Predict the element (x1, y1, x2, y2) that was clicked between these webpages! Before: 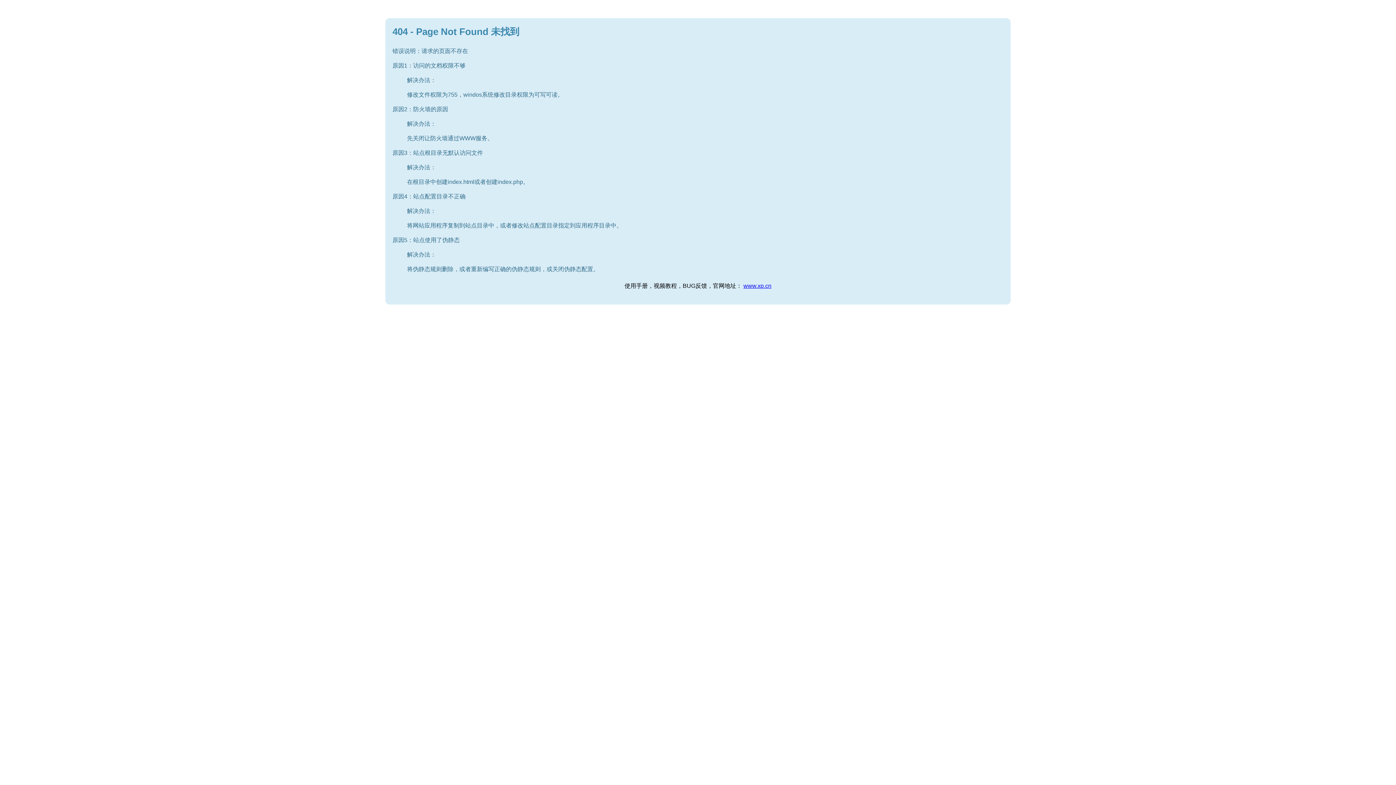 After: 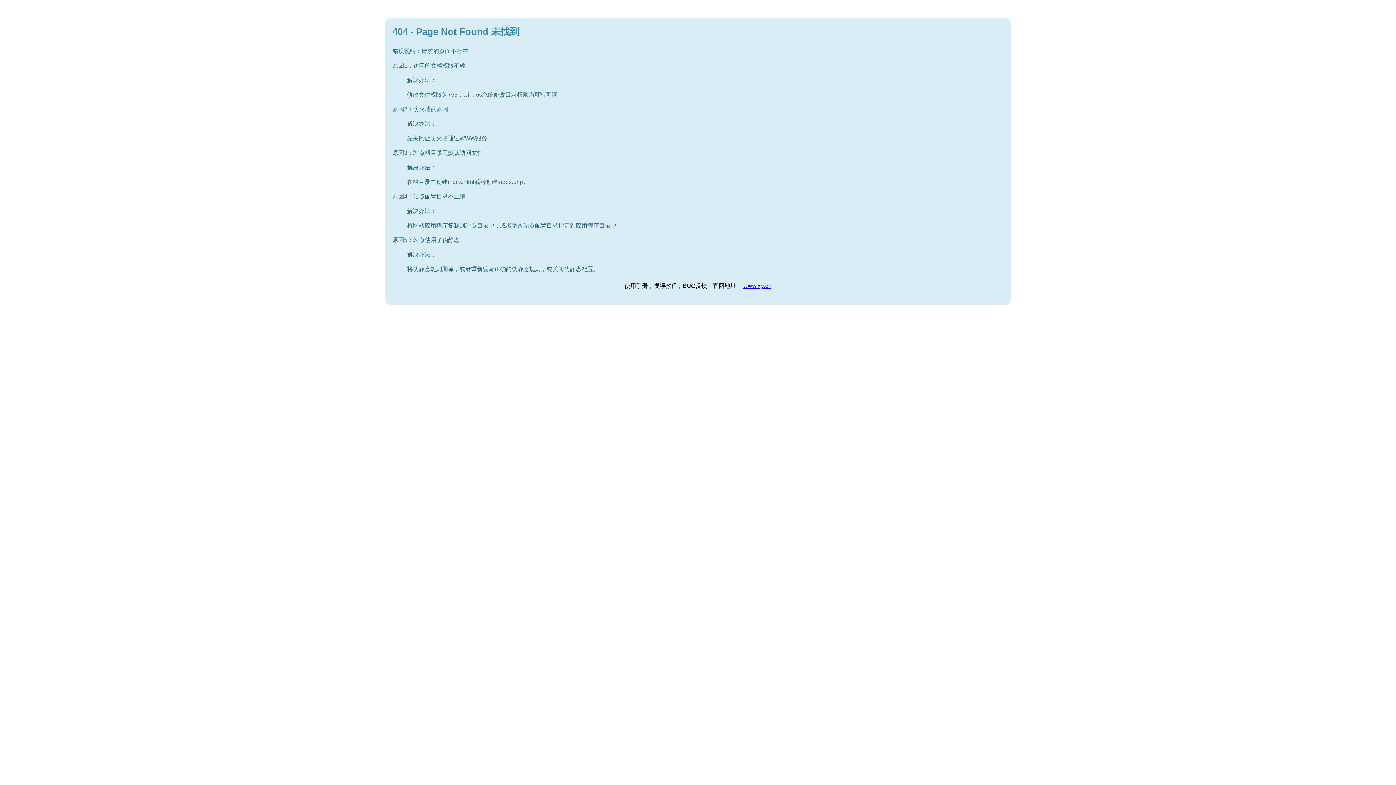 Action: bbox: (743, 282, 771, 289) label: www.xp.cn